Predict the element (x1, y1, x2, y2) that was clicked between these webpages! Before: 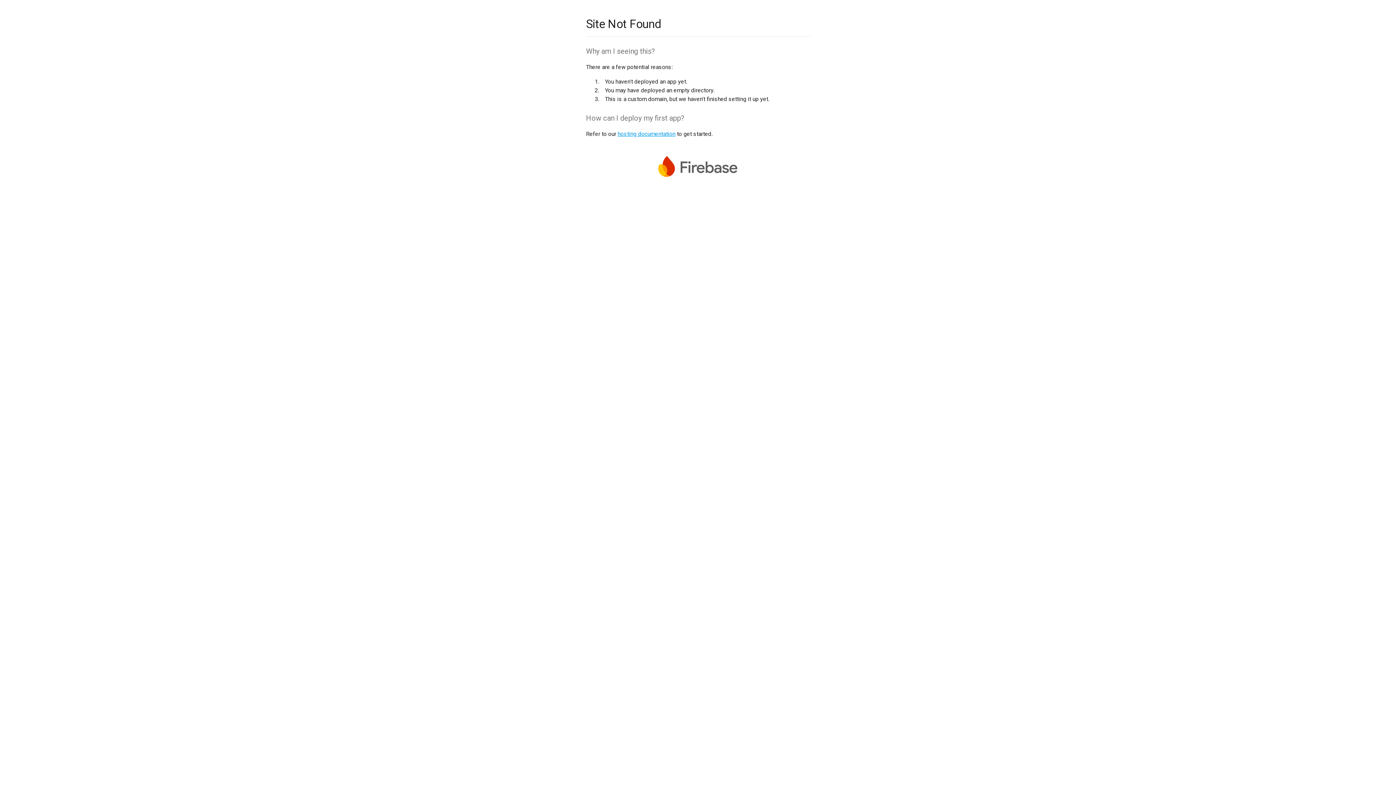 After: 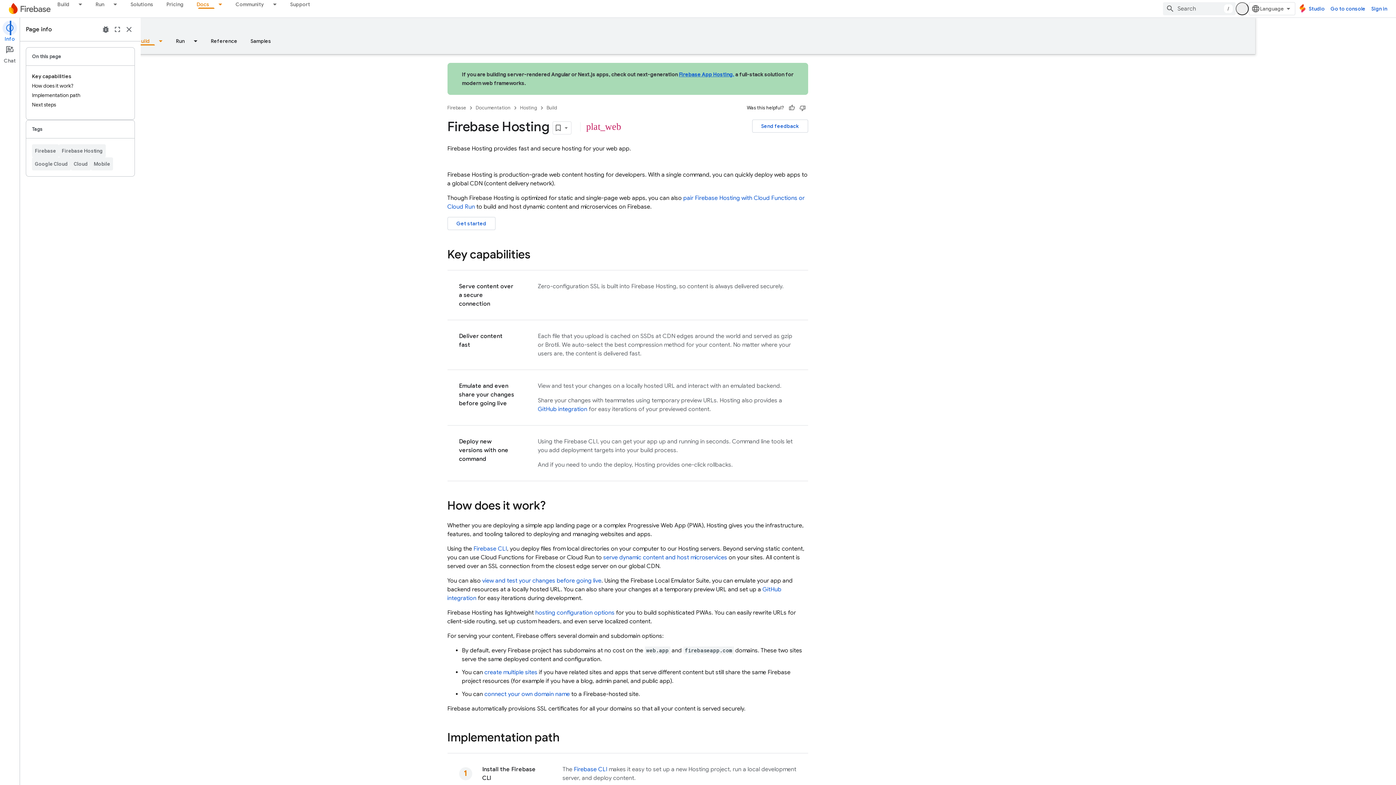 Action: bbox: (617, 130, 675, 137) label: hosting documentation